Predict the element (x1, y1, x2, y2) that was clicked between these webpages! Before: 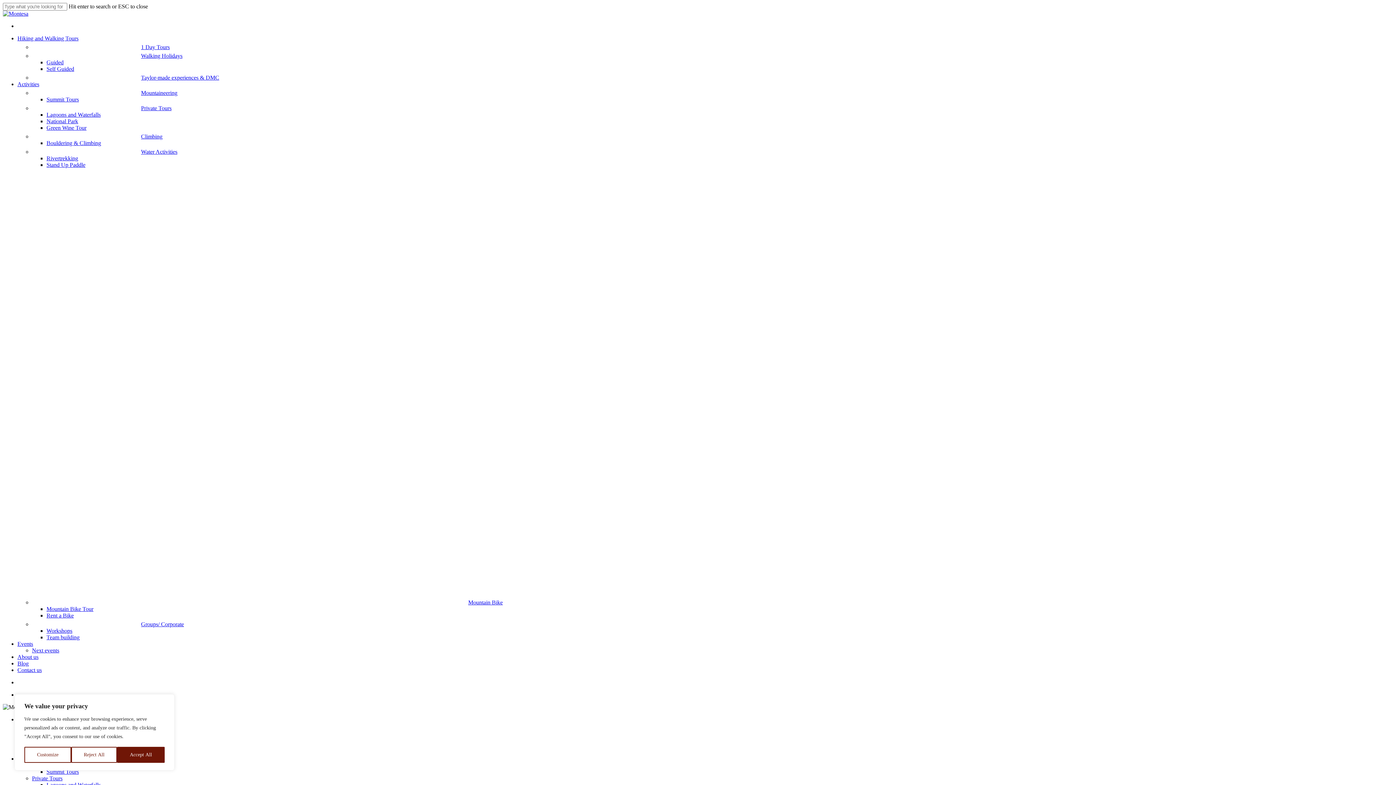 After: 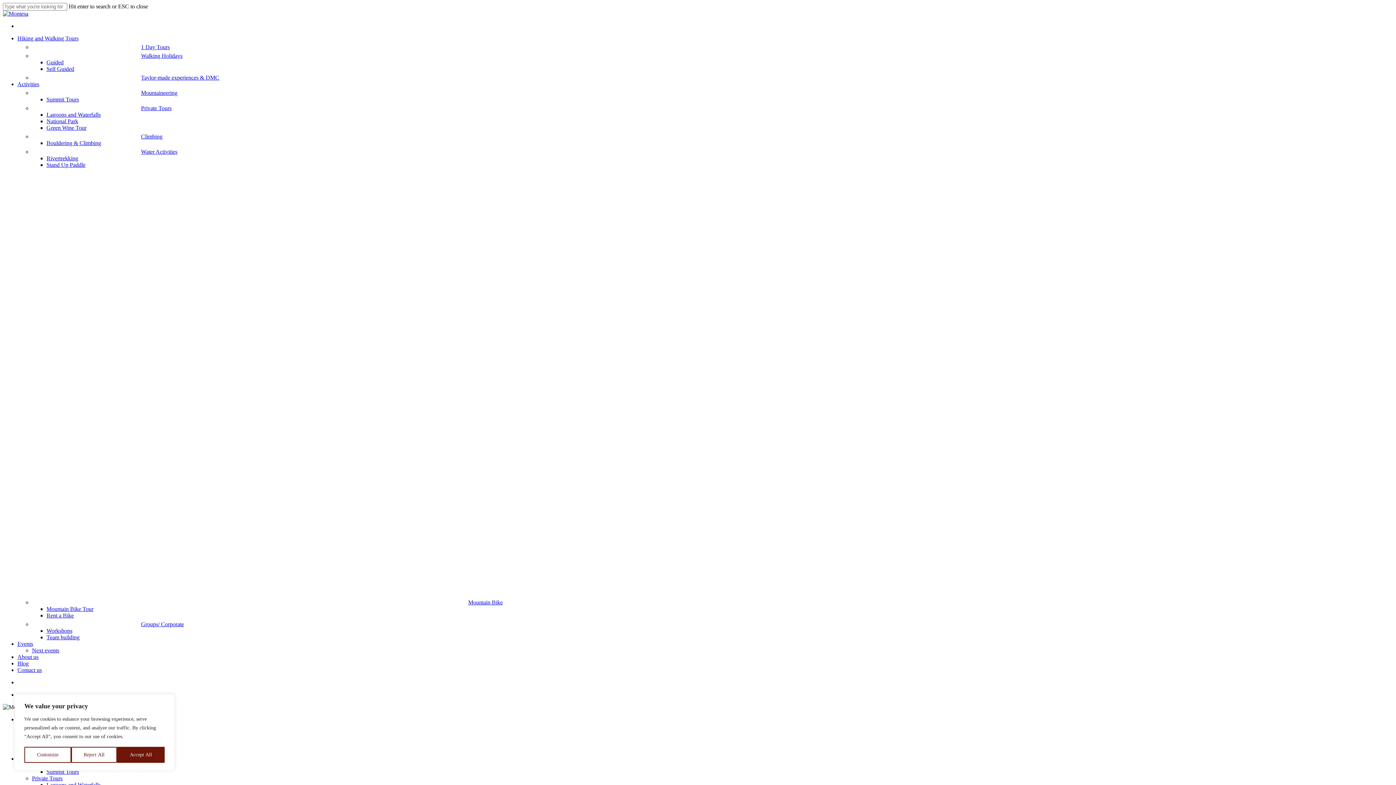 Action: bbox: (46, 612, 73, 618) label: Rent a Bike